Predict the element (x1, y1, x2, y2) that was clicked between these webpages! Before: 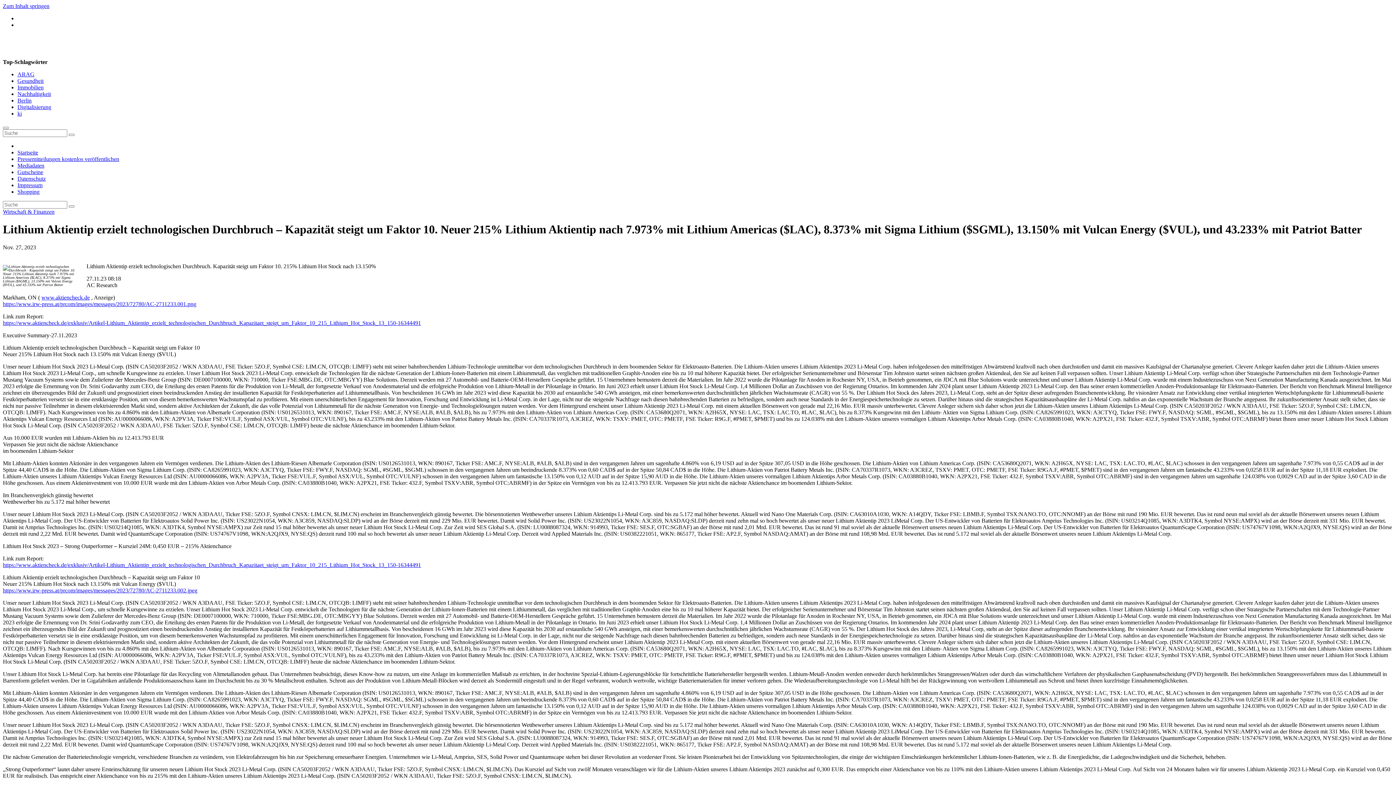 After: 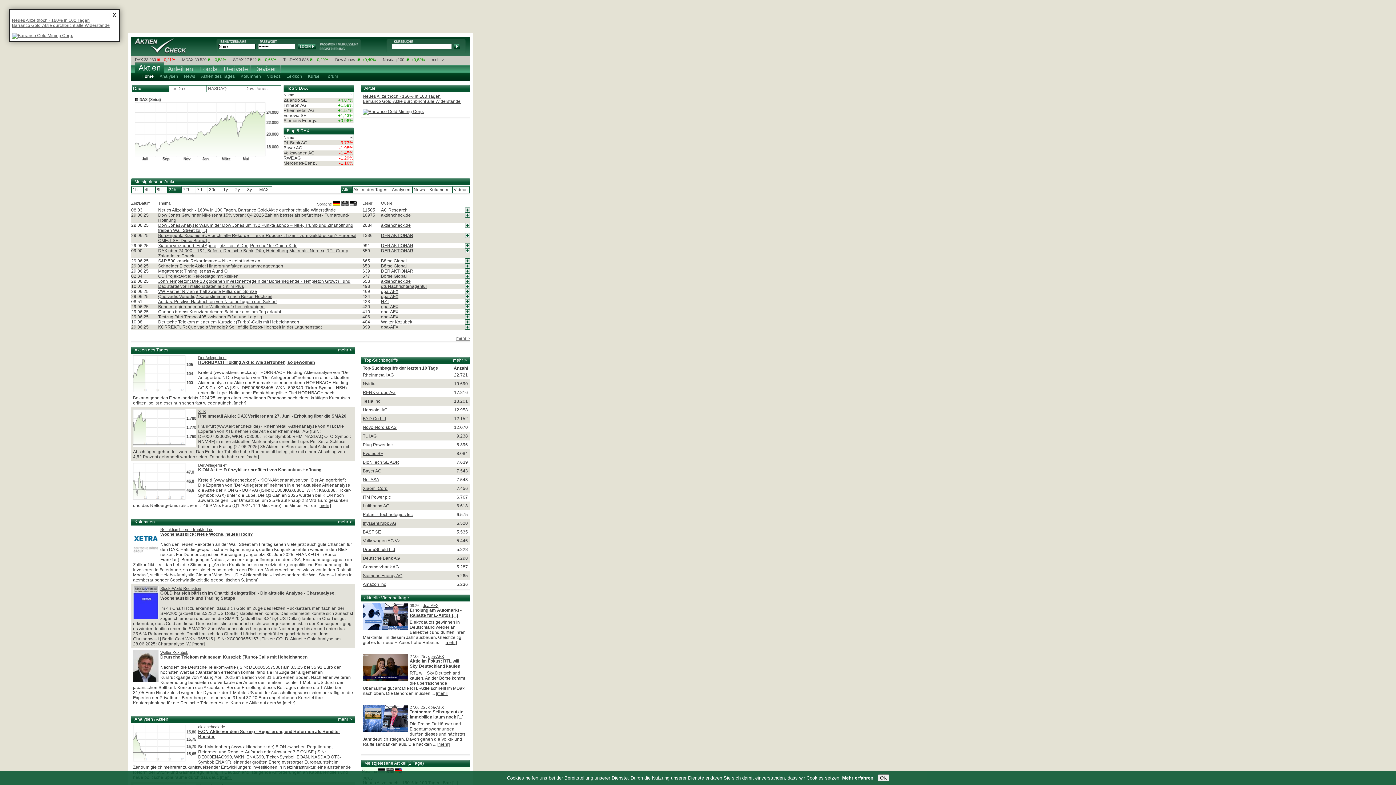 Action: bbox: (41, 294, 89, 300) label: www.aktiencheck.de